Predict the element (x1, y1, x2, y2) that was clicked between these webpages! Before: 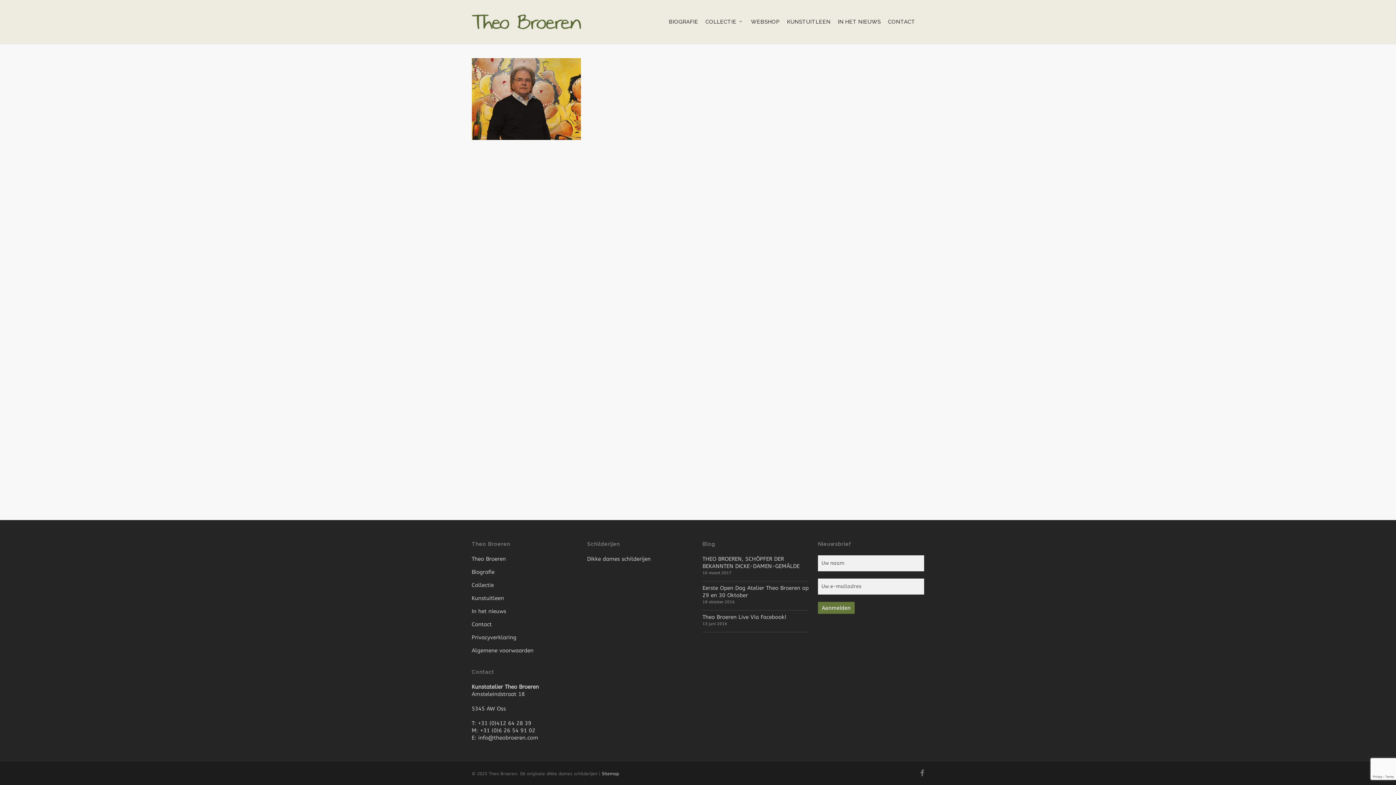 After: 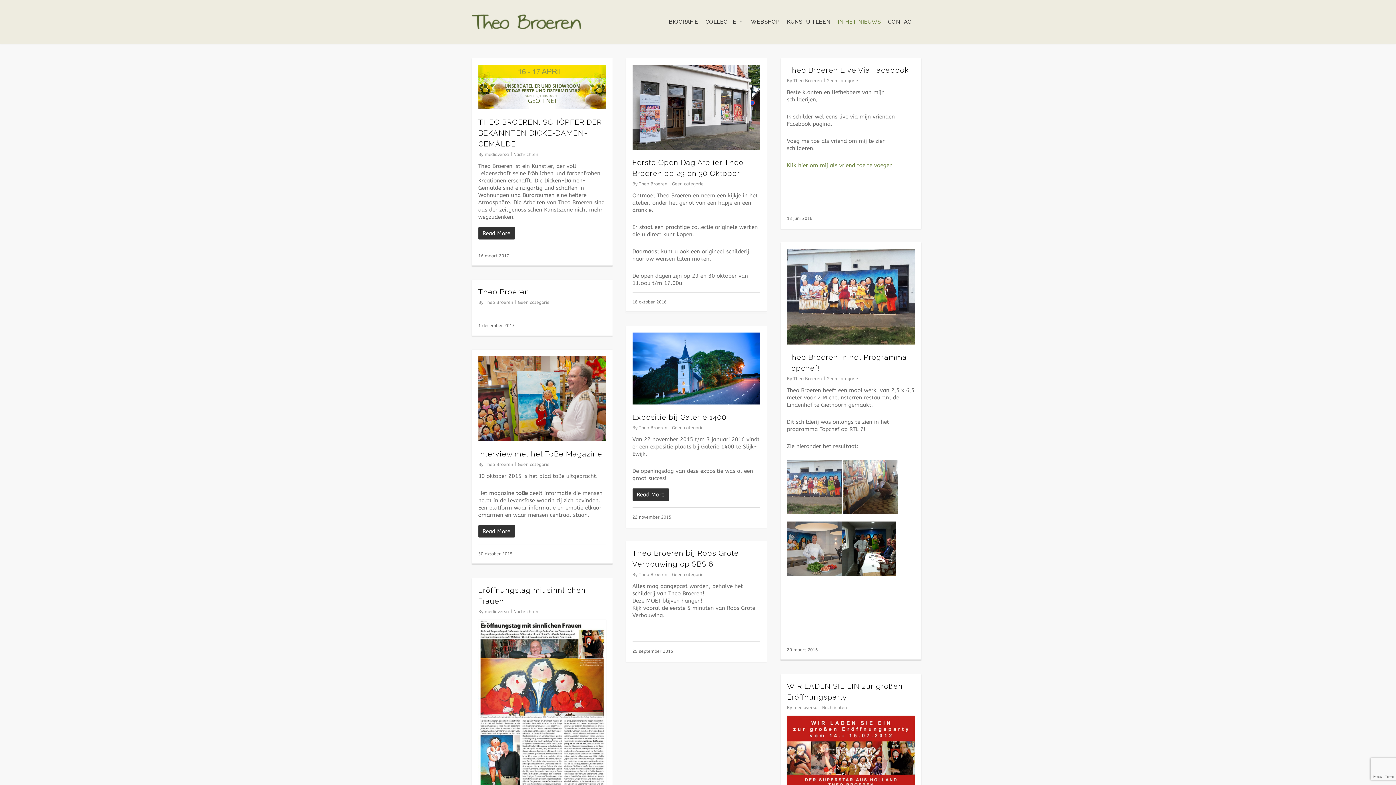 Action: label: In het nieuws bbox: (471, 605, 578, 618)